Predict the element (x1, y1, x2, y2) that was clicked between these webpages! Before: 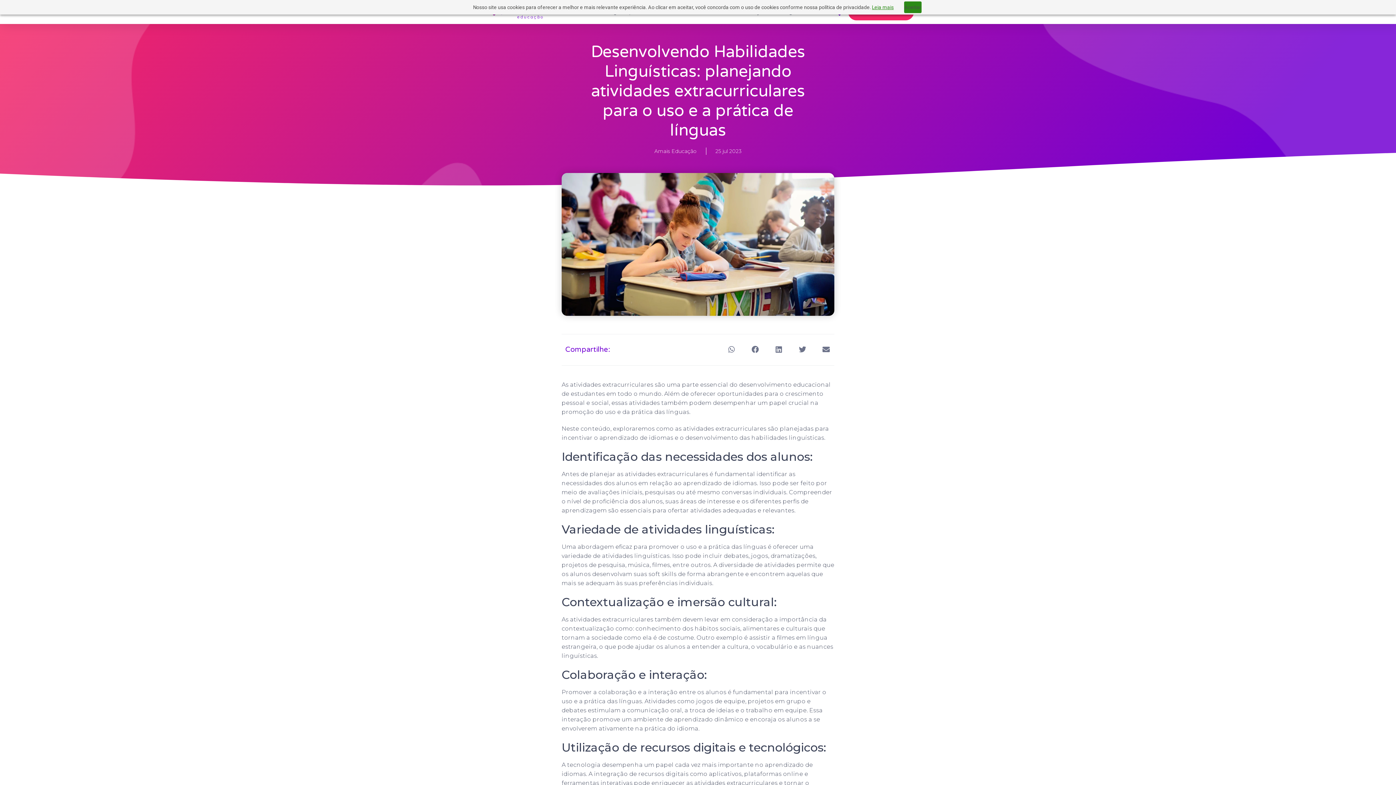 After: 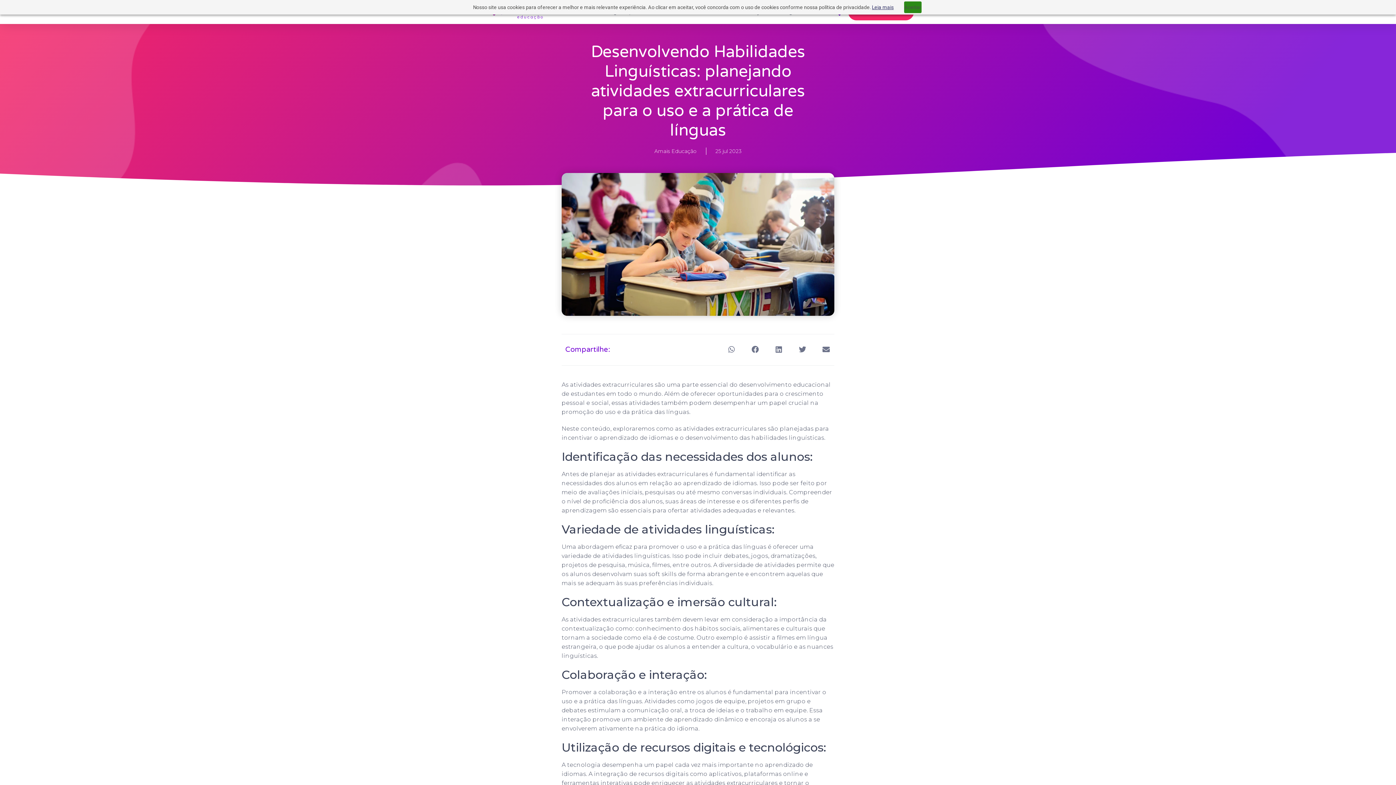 Action: label: Leia mais bbox: (872, 3, 894, 10)